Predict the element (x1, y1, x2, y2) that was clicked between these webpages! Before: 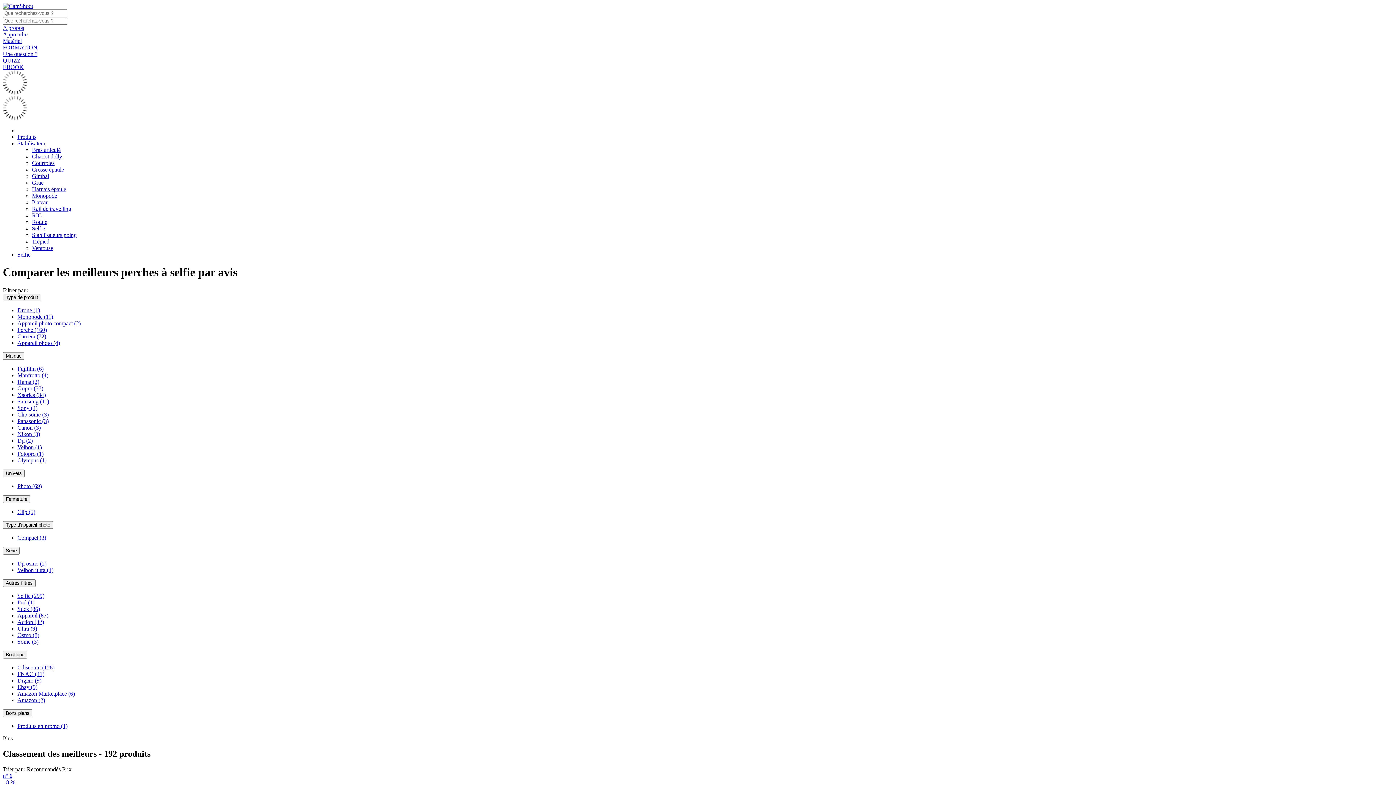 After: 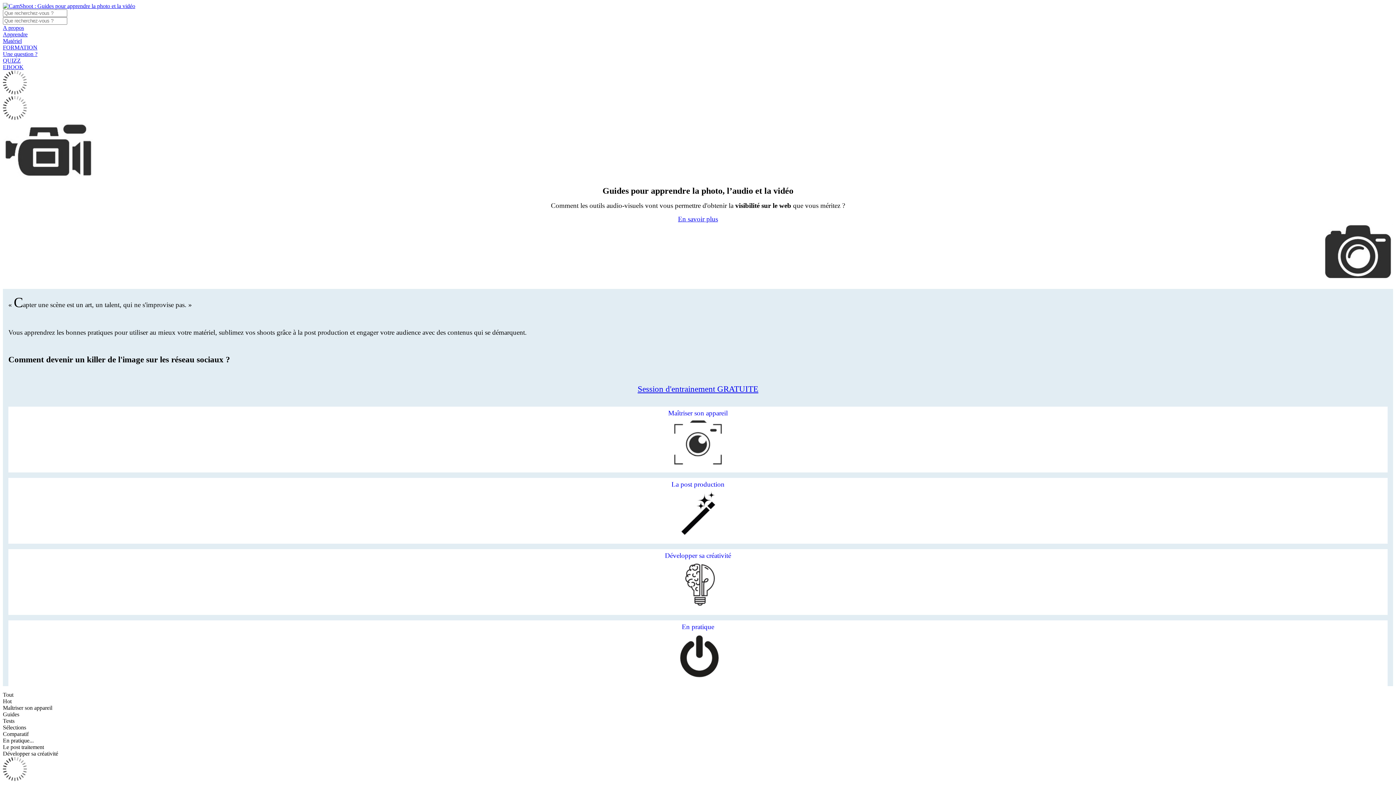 Action: bbox: (2, 2, 33, 9)